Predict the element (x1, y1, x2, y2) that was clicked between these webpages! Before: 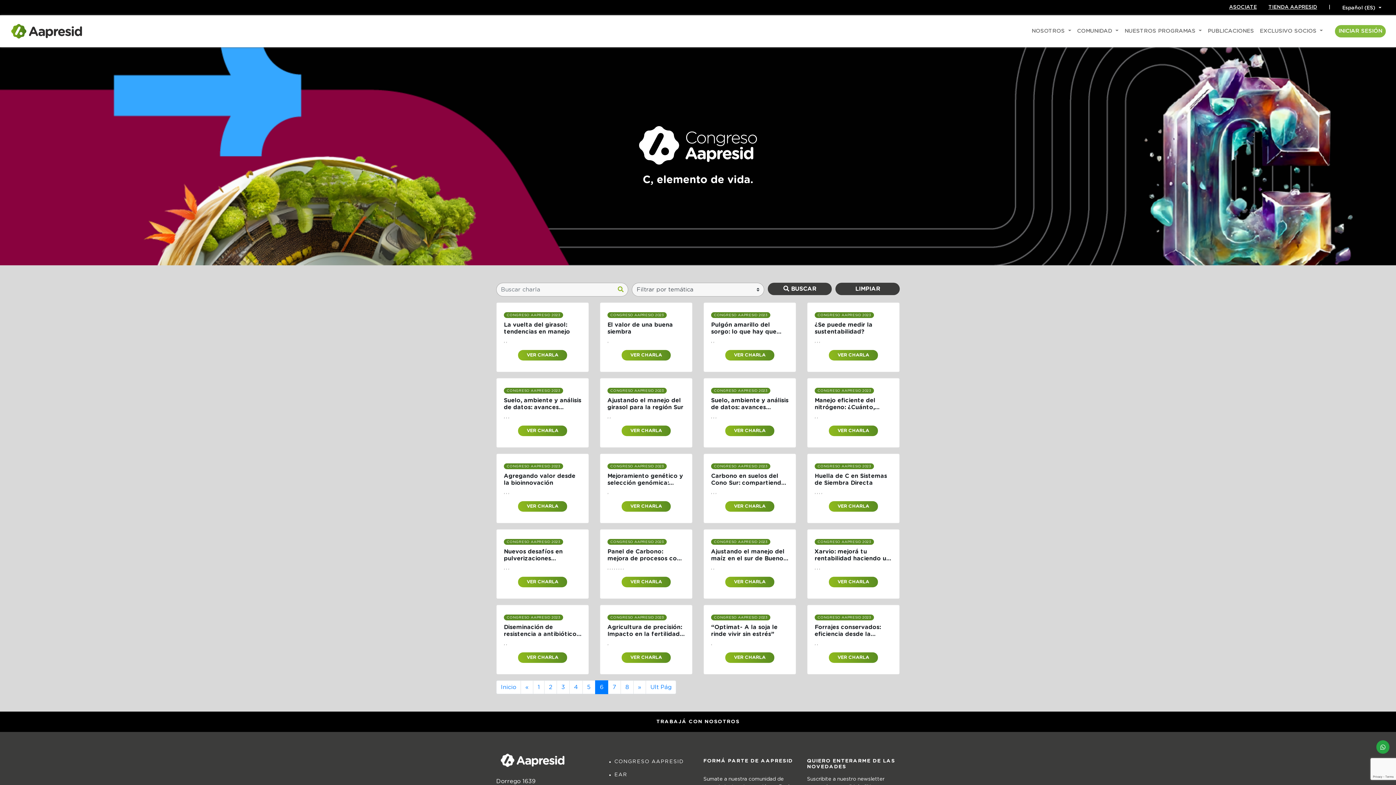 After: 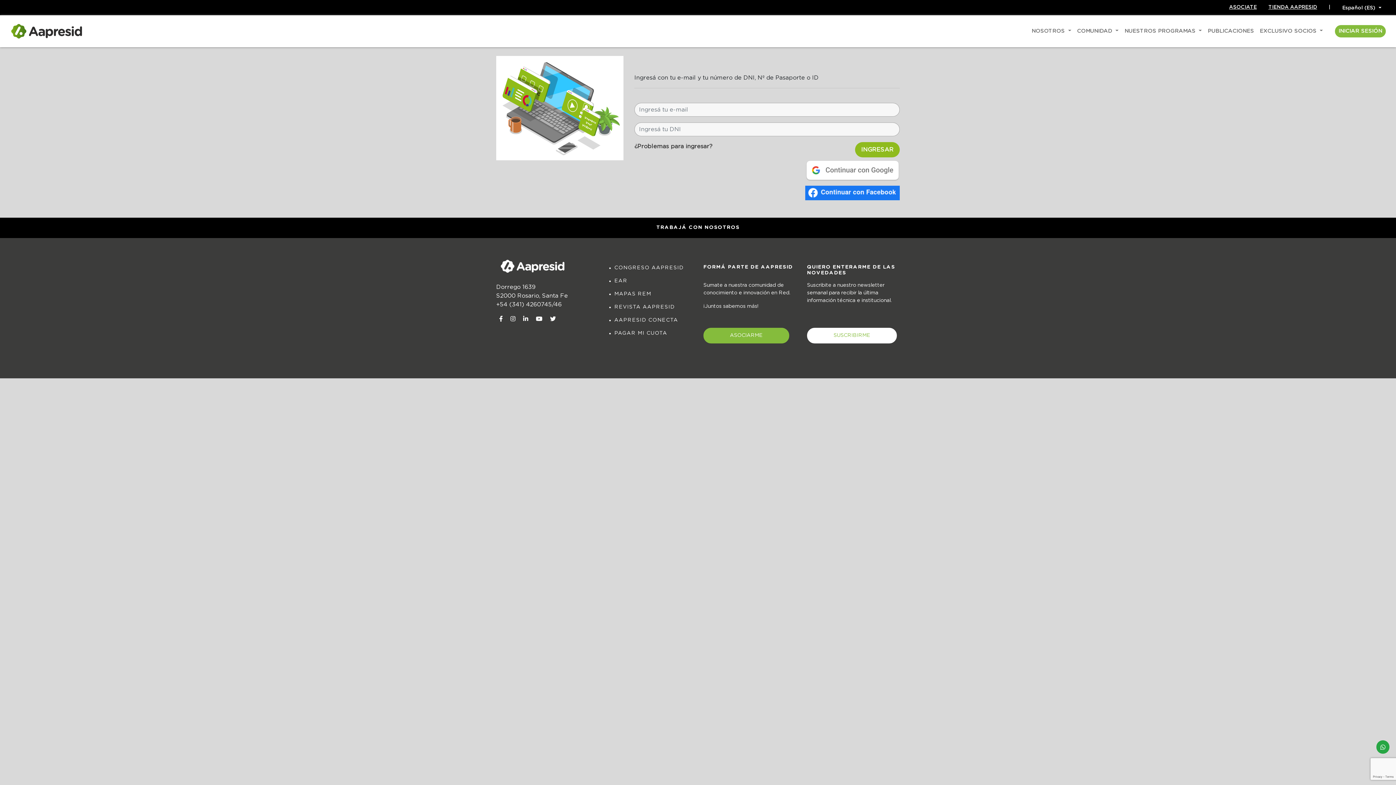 Action: bbox: (518, 652, 567, 663) label: VER CHARLA